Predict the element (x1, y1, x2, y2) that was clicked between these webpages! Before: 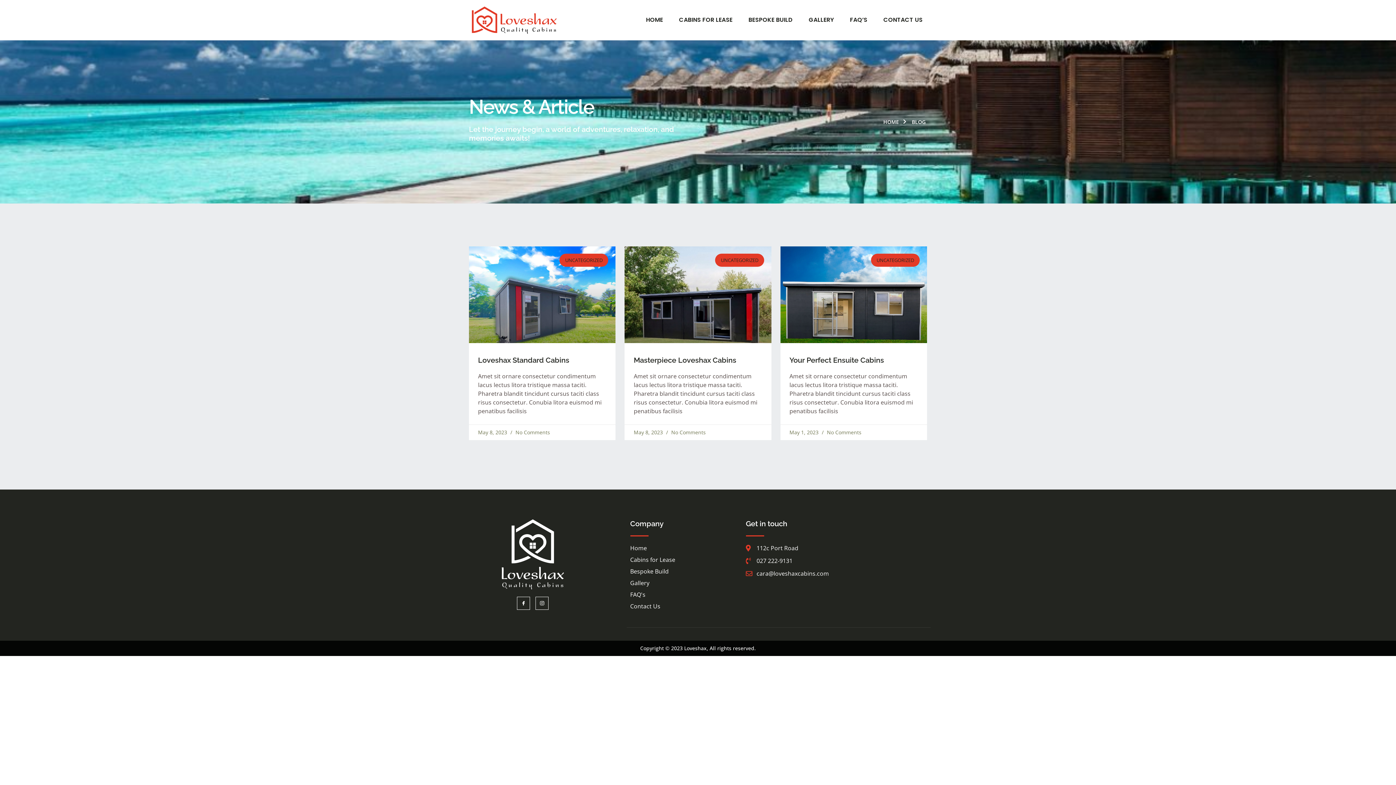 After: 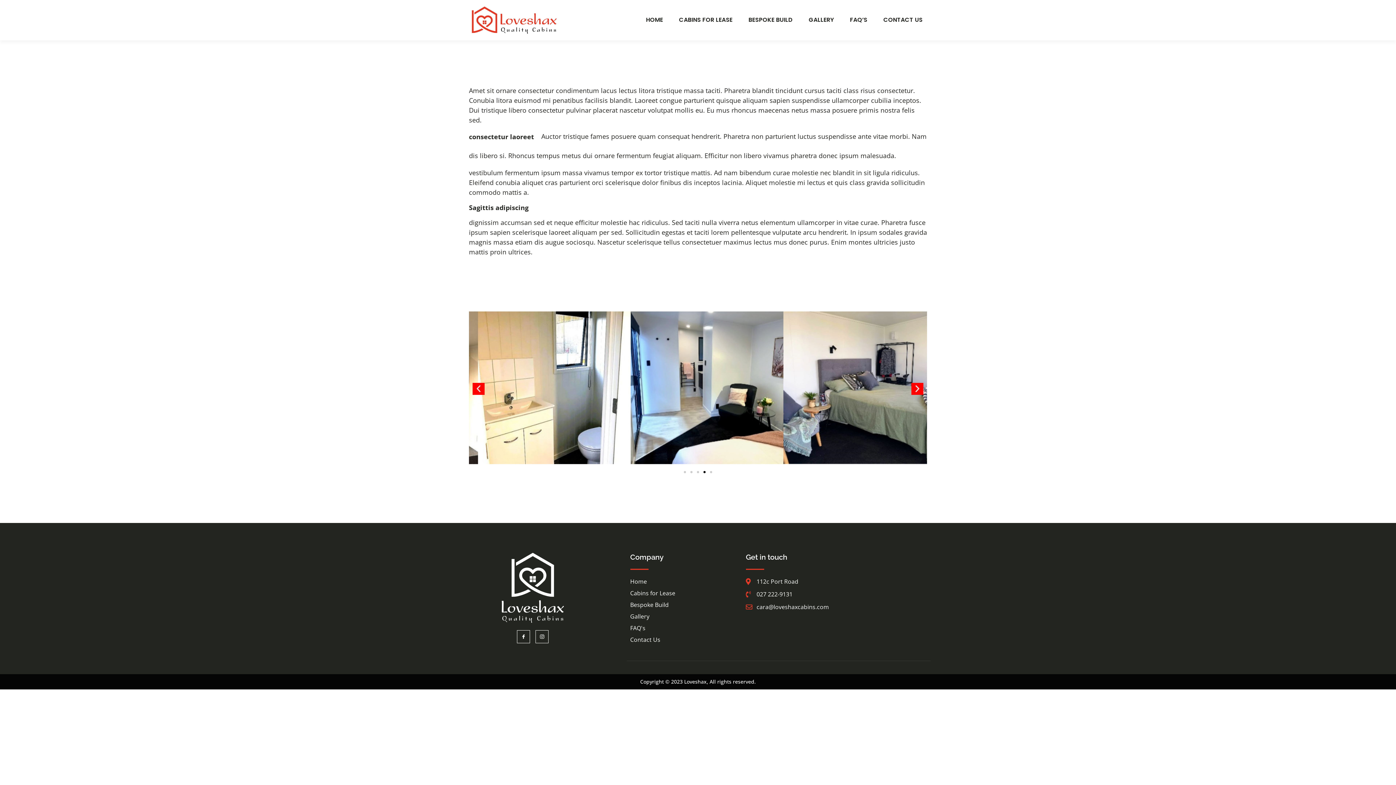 Action: bbox: (469, 246, 615, 343)